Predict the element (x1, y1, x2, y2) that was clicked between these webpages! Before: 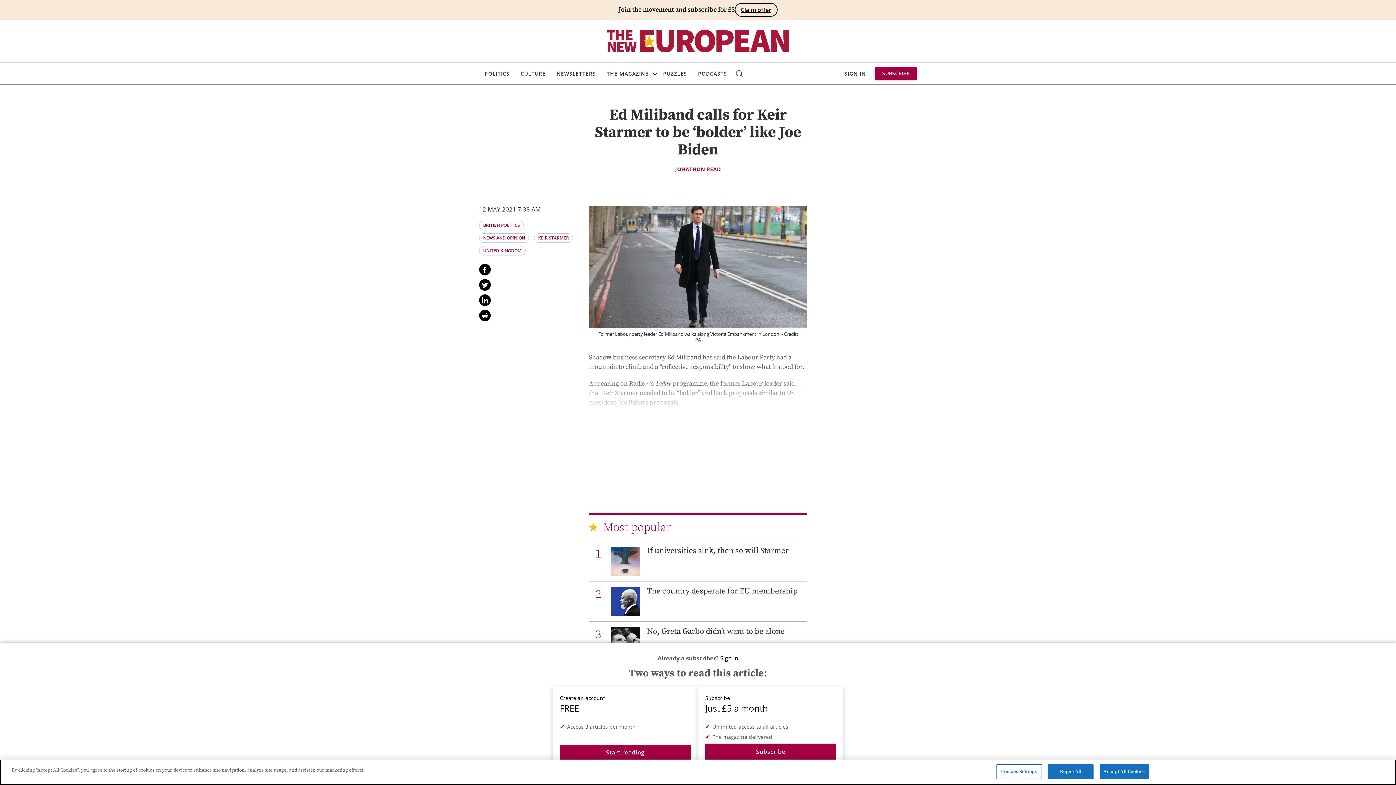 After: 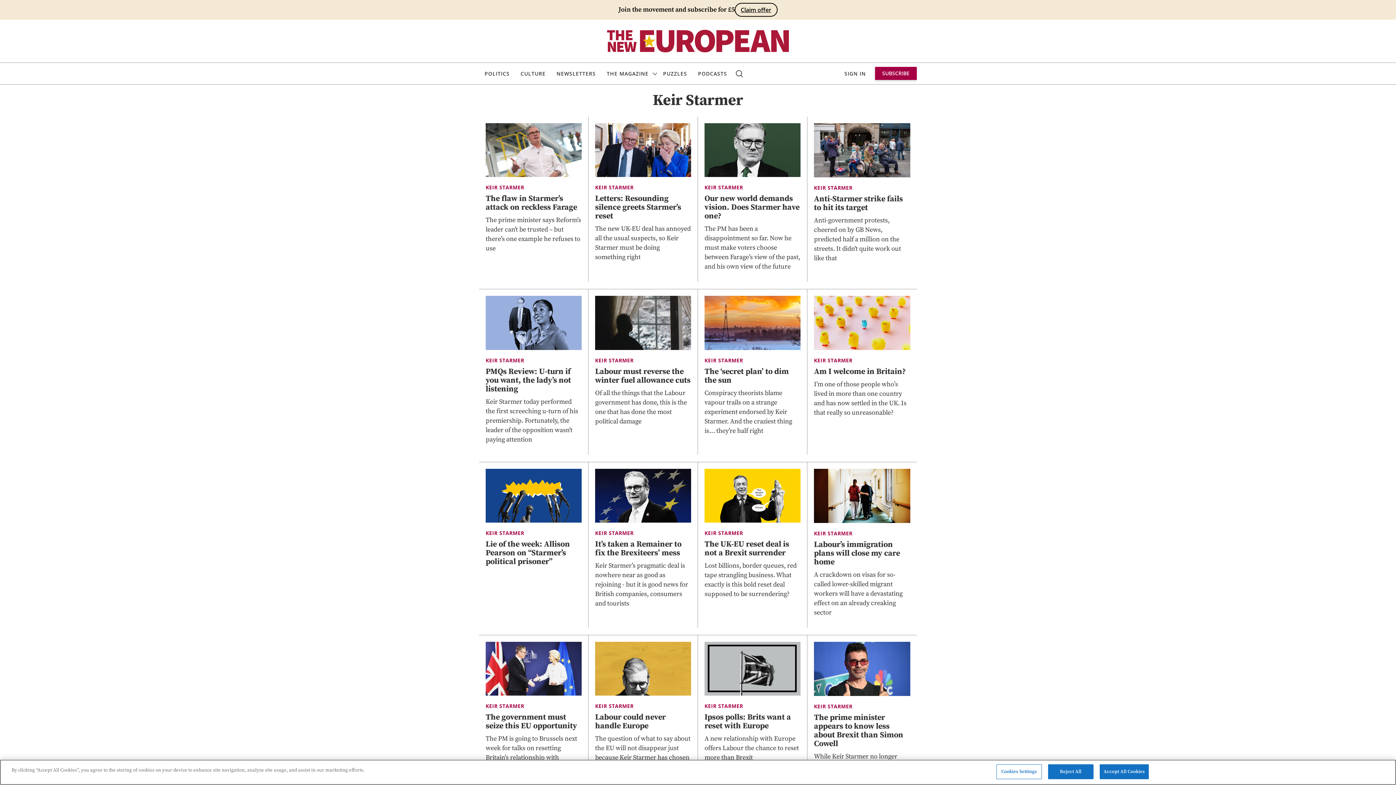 Action: bbox: (534, 233, 573, 242) label: KEIR STARMER